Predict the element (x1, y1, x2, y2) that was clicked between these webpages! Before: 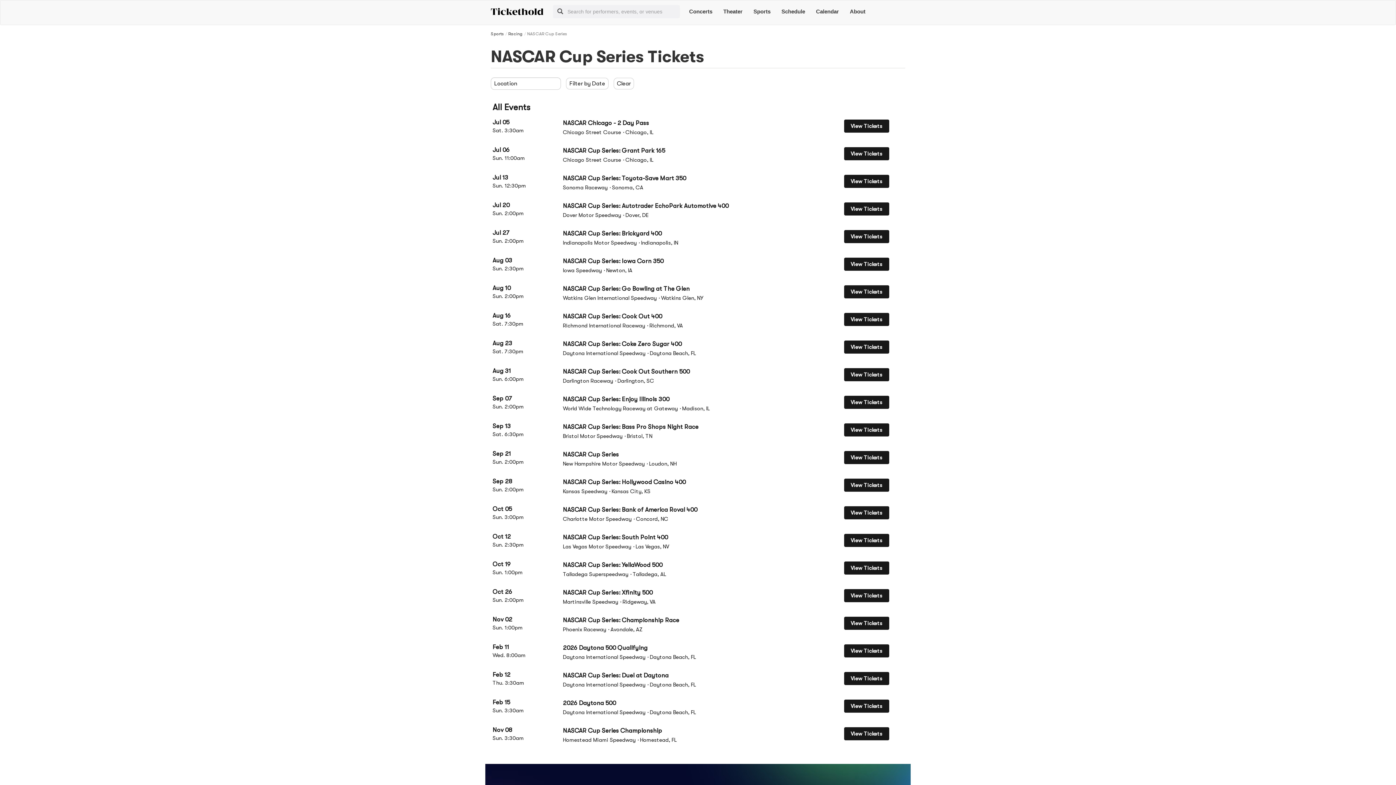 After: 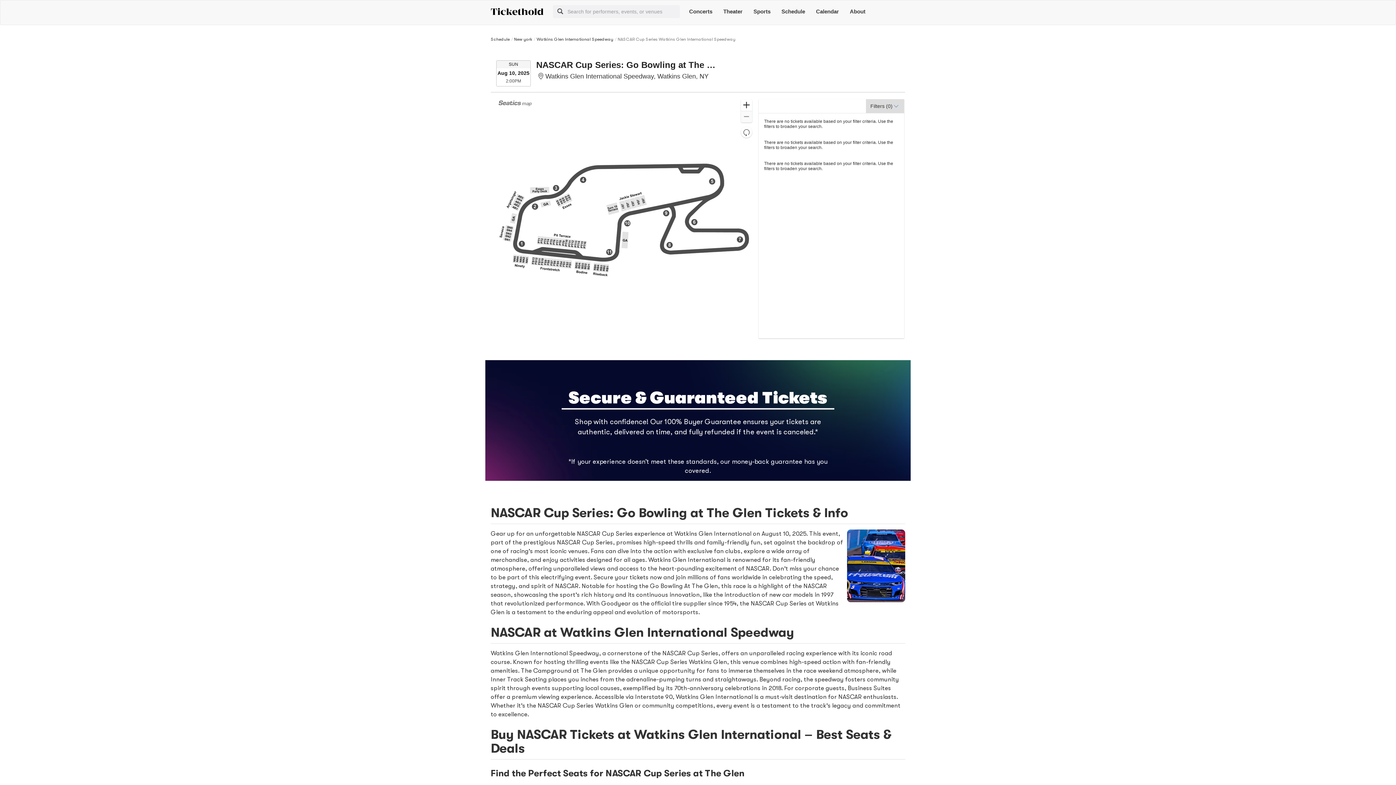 Action: label: View Tickets bbox: (844, 285, 889, 298)